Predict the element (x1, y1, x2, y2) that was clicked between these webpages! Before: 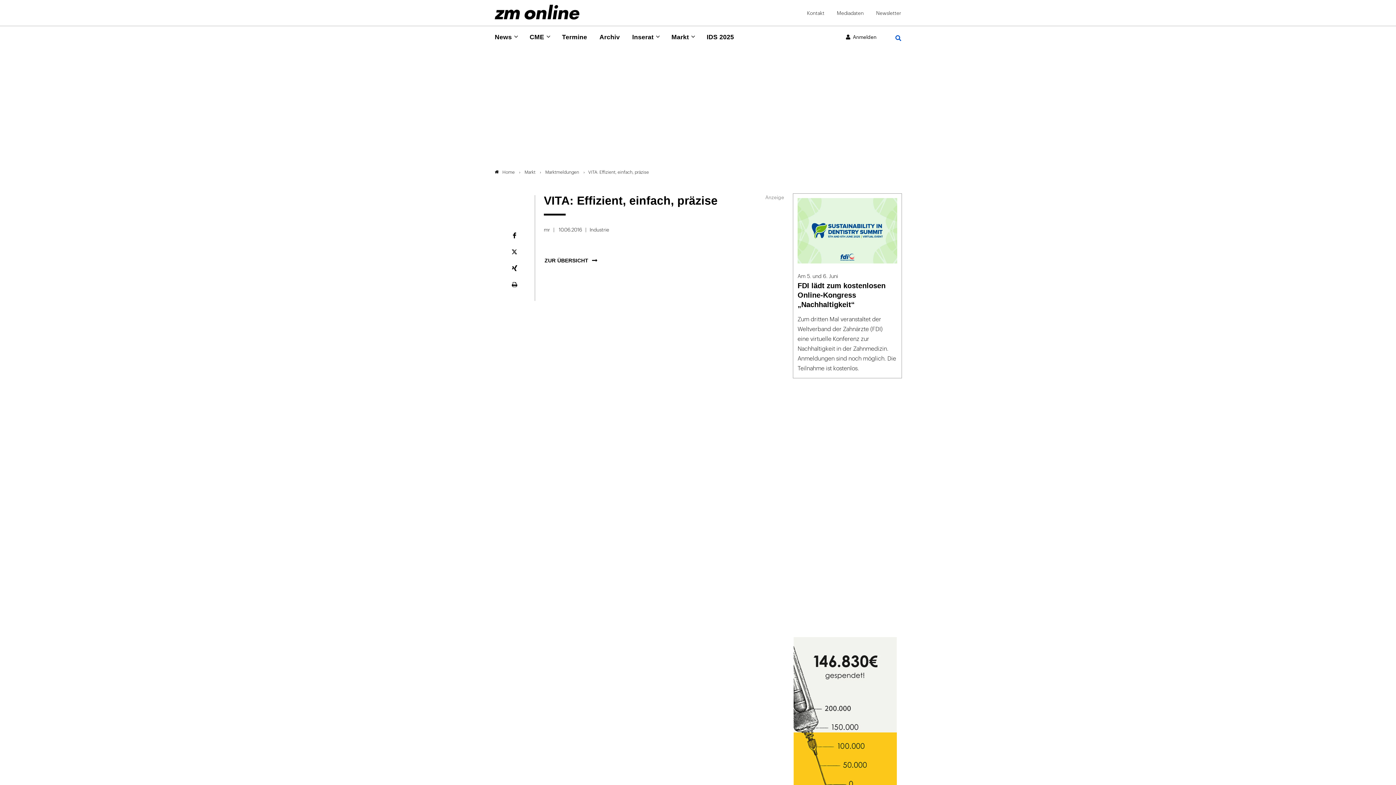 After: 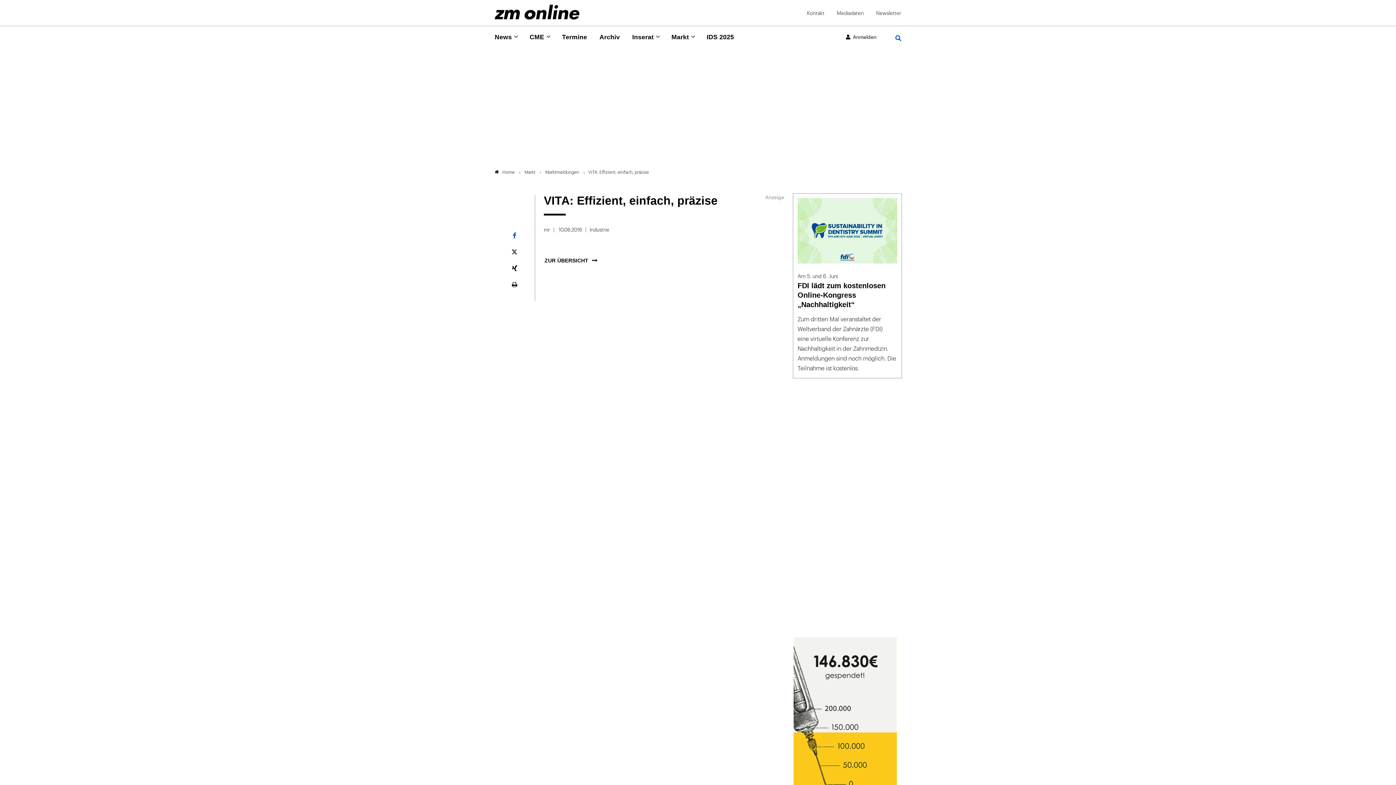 Action: bbox: (502, 230, 526, 241)